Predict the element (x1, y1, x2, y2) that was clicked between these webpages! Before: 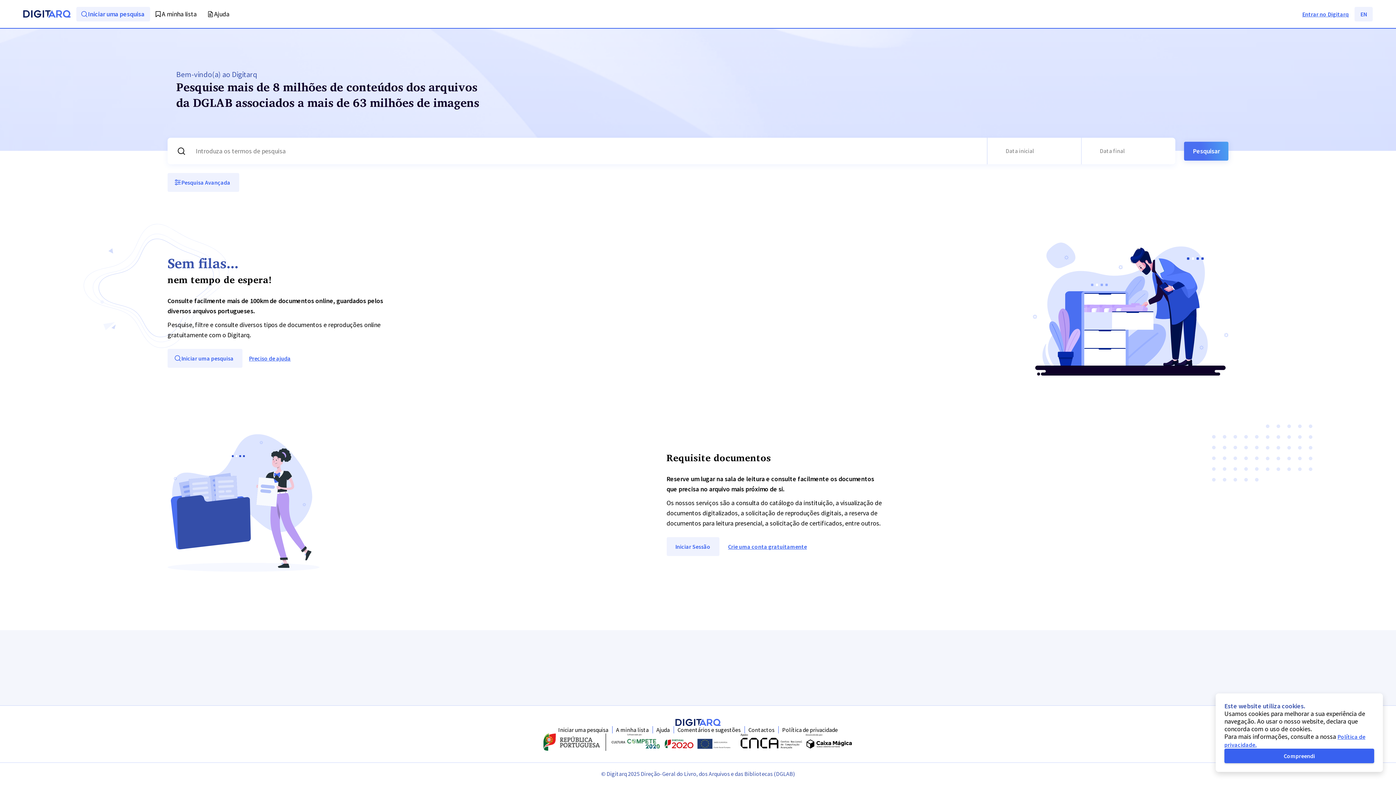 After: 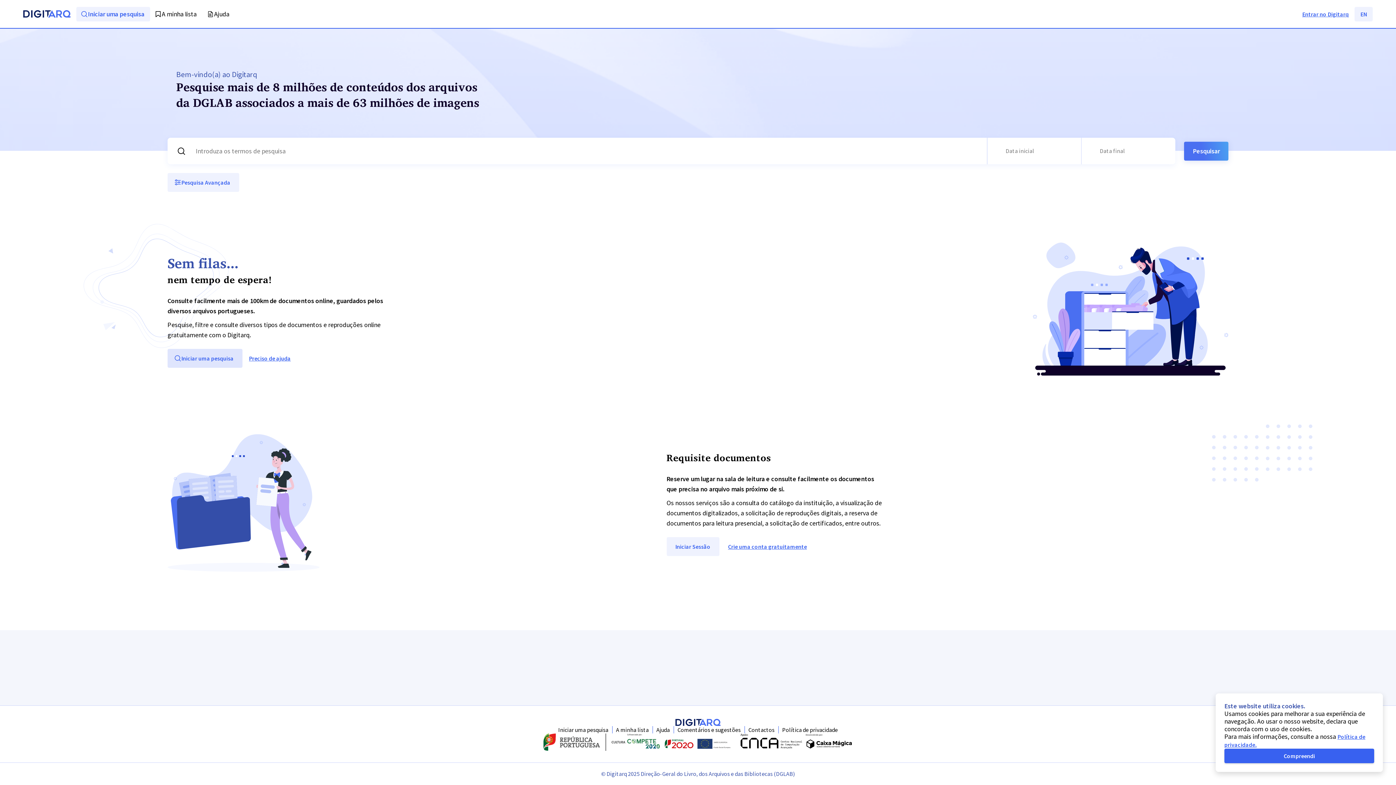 Action: bbox: (167, 349, 242, 368) label: Iniciar uma pesquisa